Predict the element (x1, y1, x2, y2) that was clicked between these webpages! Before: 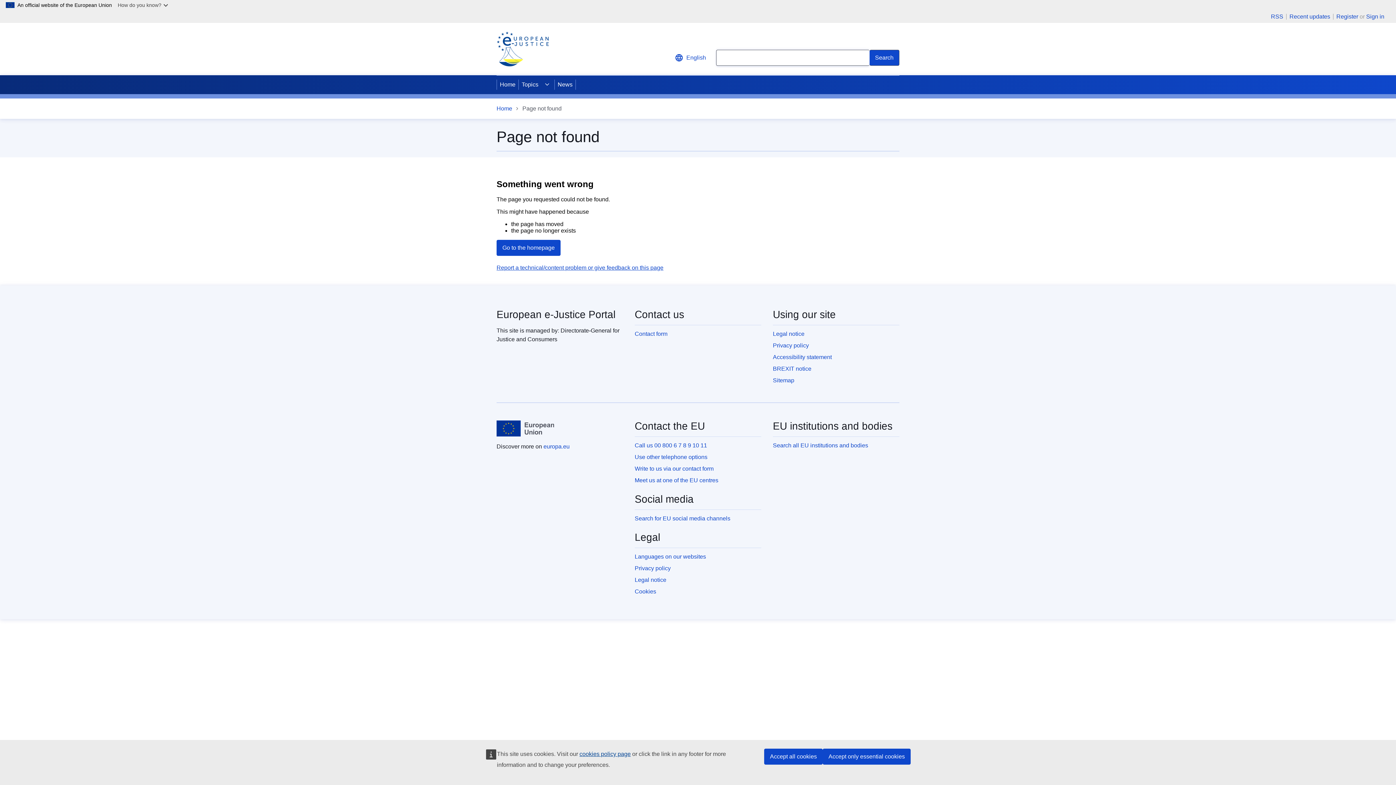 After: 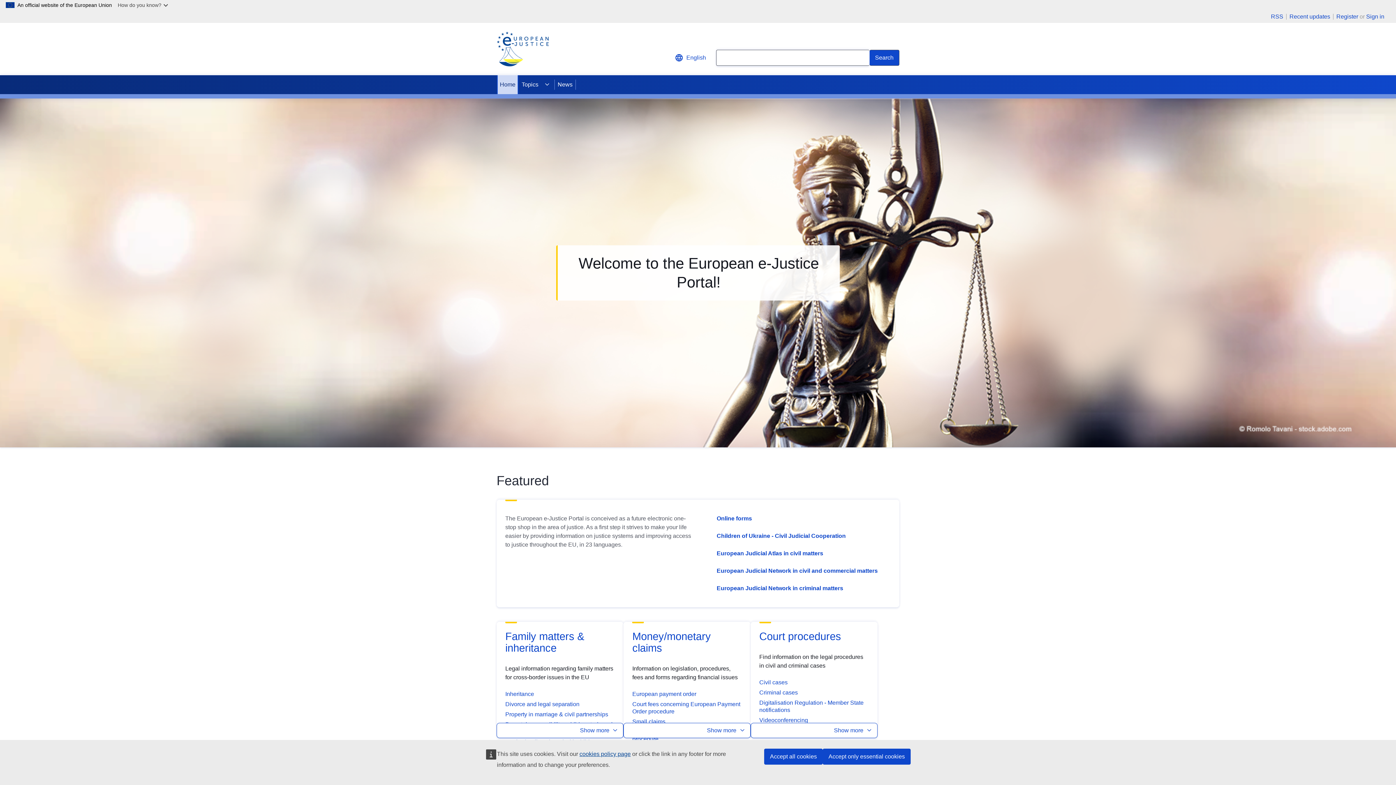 Action: bbox: (496, 31, 549, 66) label: Home - eJustice Portal